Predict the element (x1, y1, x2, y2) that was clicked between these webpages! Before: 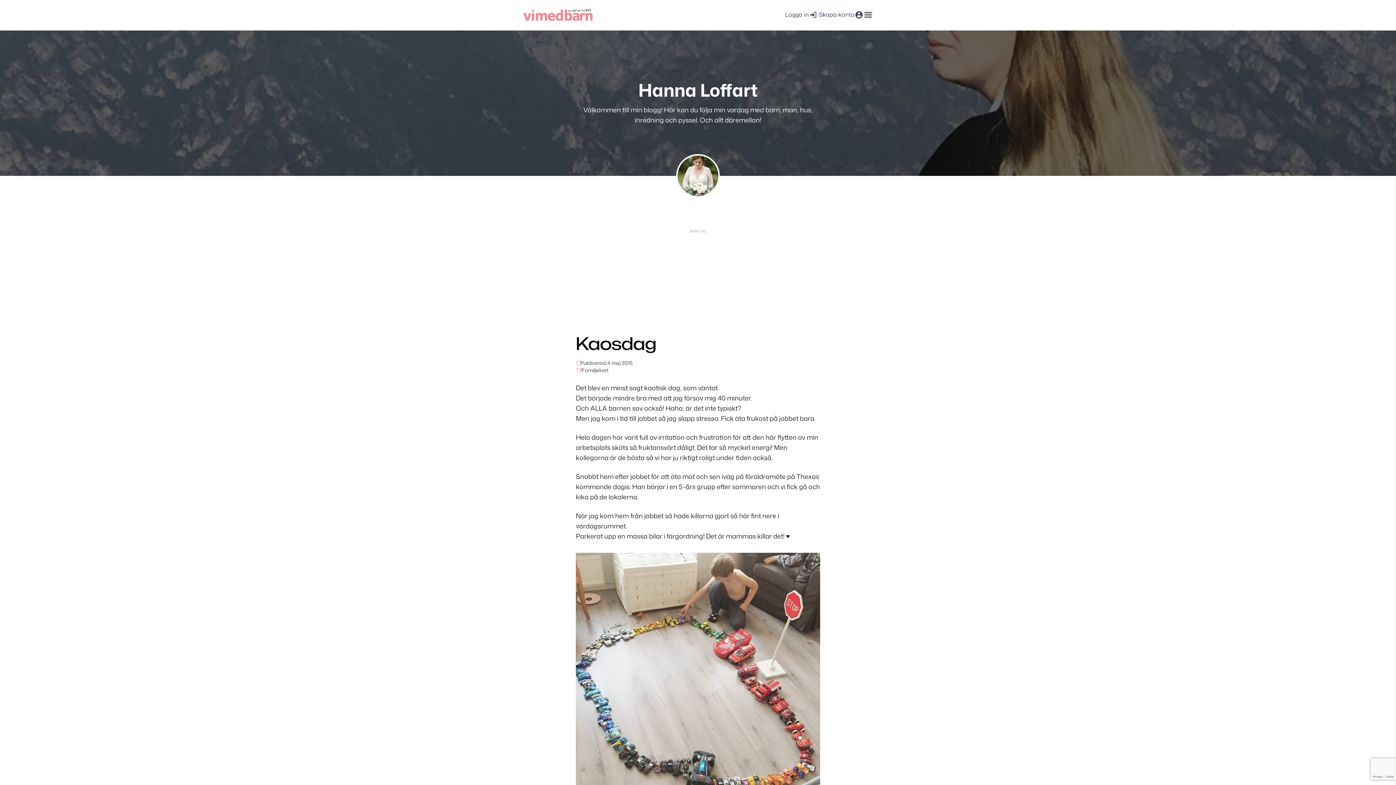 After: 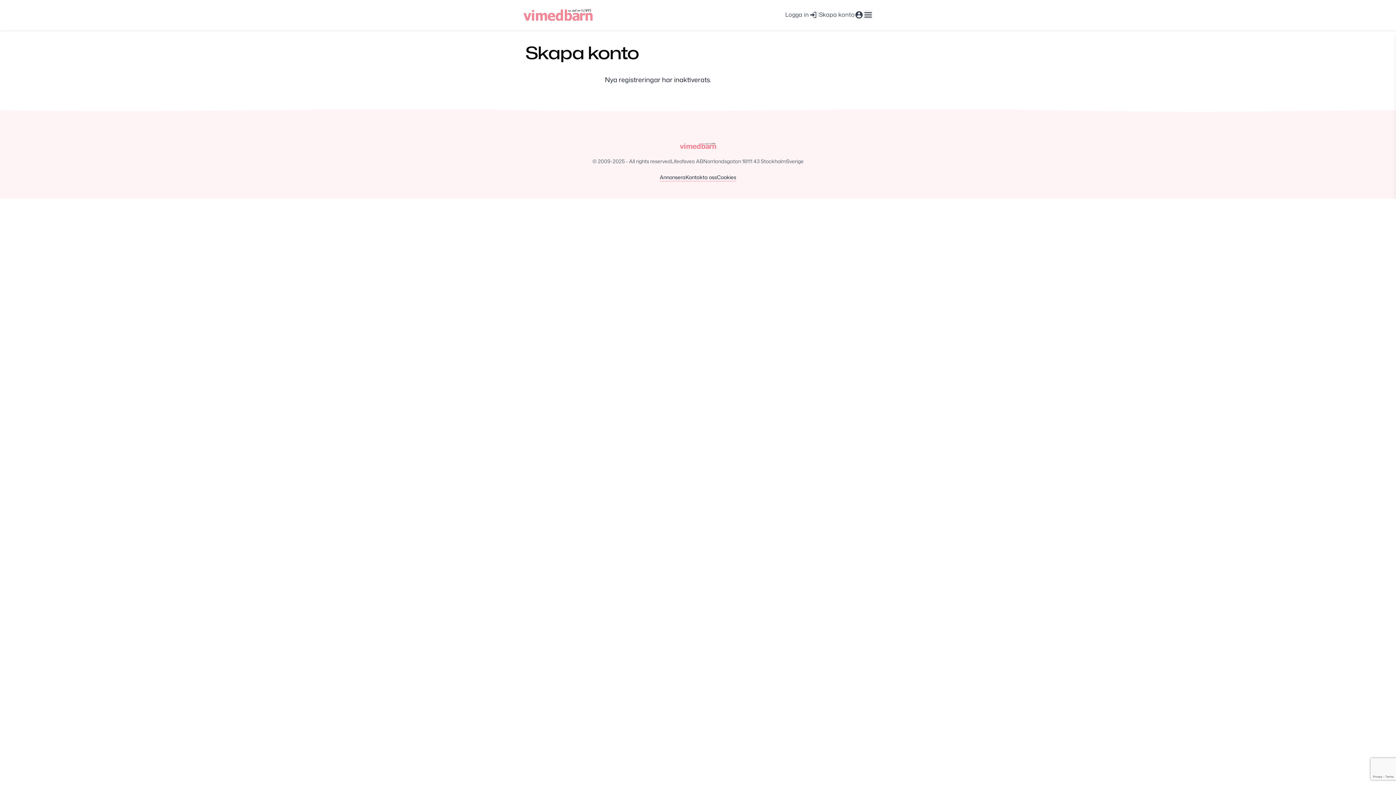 Action: label: Skapa konto bbox: (819, 10, 863, 19)